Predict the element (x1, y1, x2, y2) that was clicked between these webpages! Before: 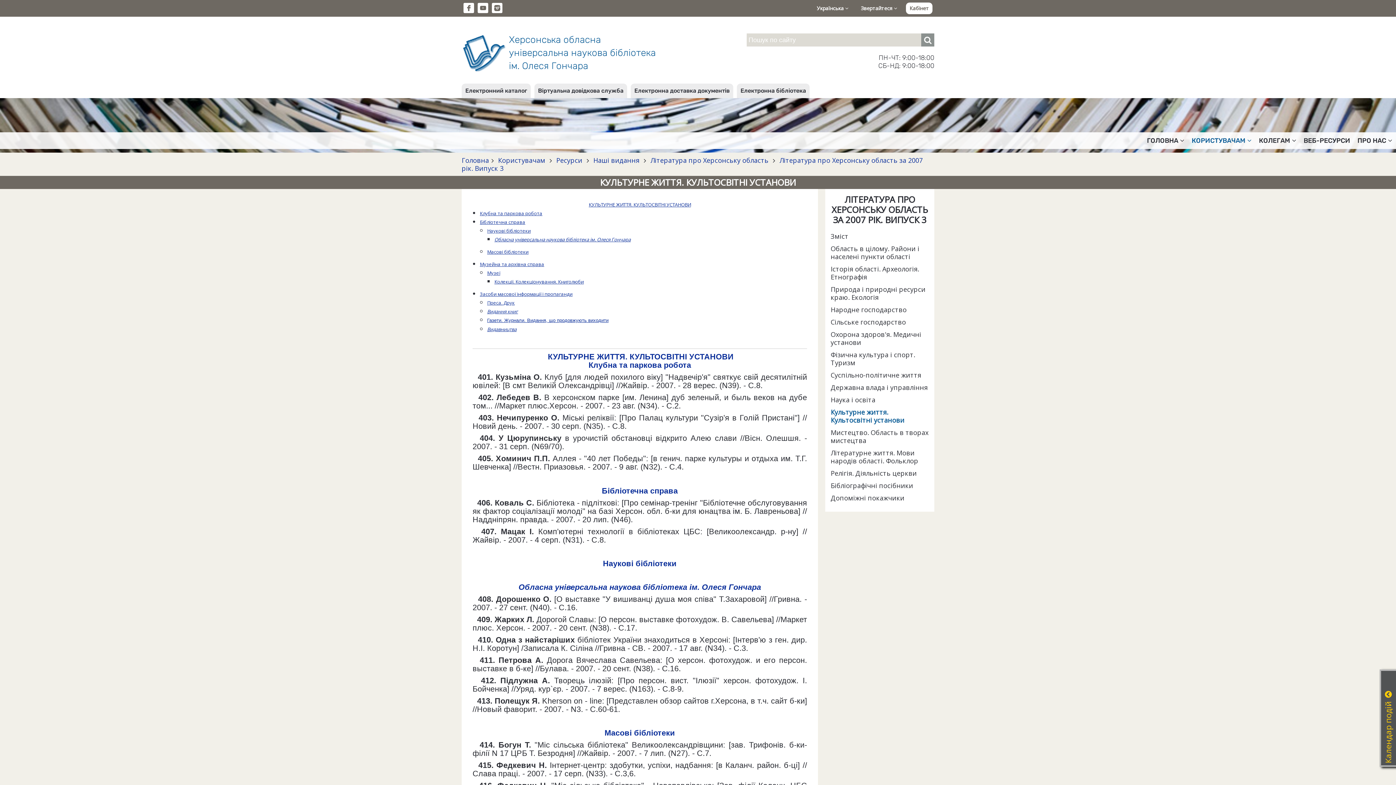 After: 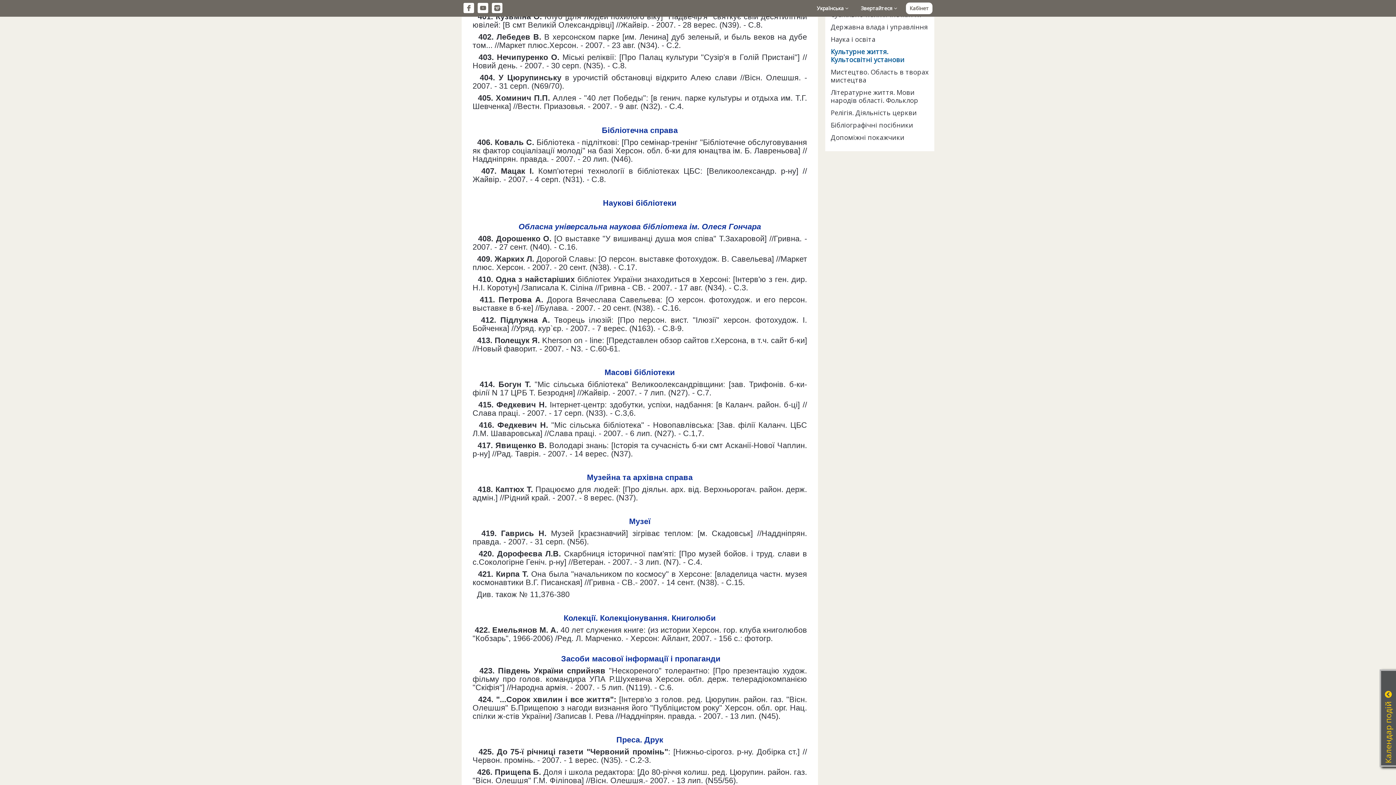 Action: bbox: (480, 210, 542, 216) label: Клубна та паркова робота